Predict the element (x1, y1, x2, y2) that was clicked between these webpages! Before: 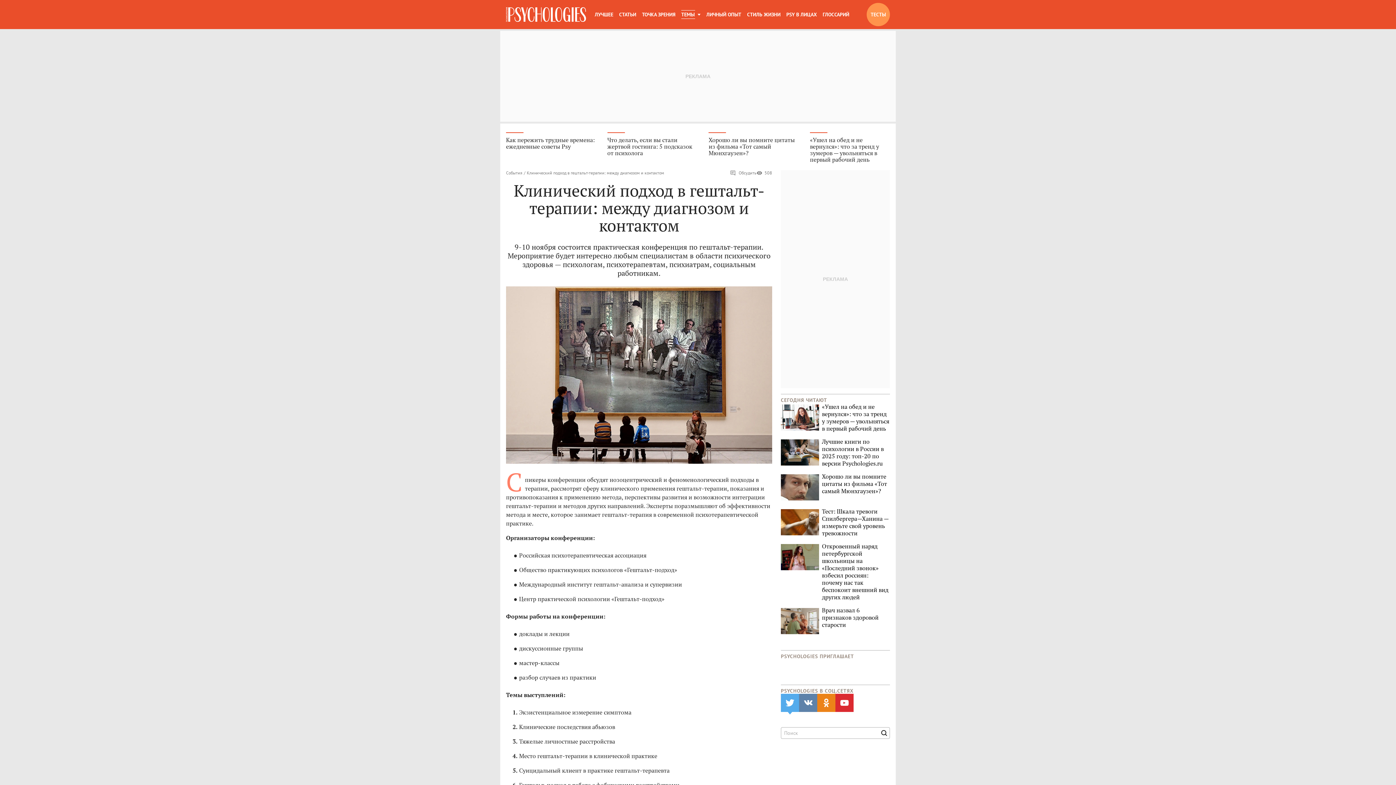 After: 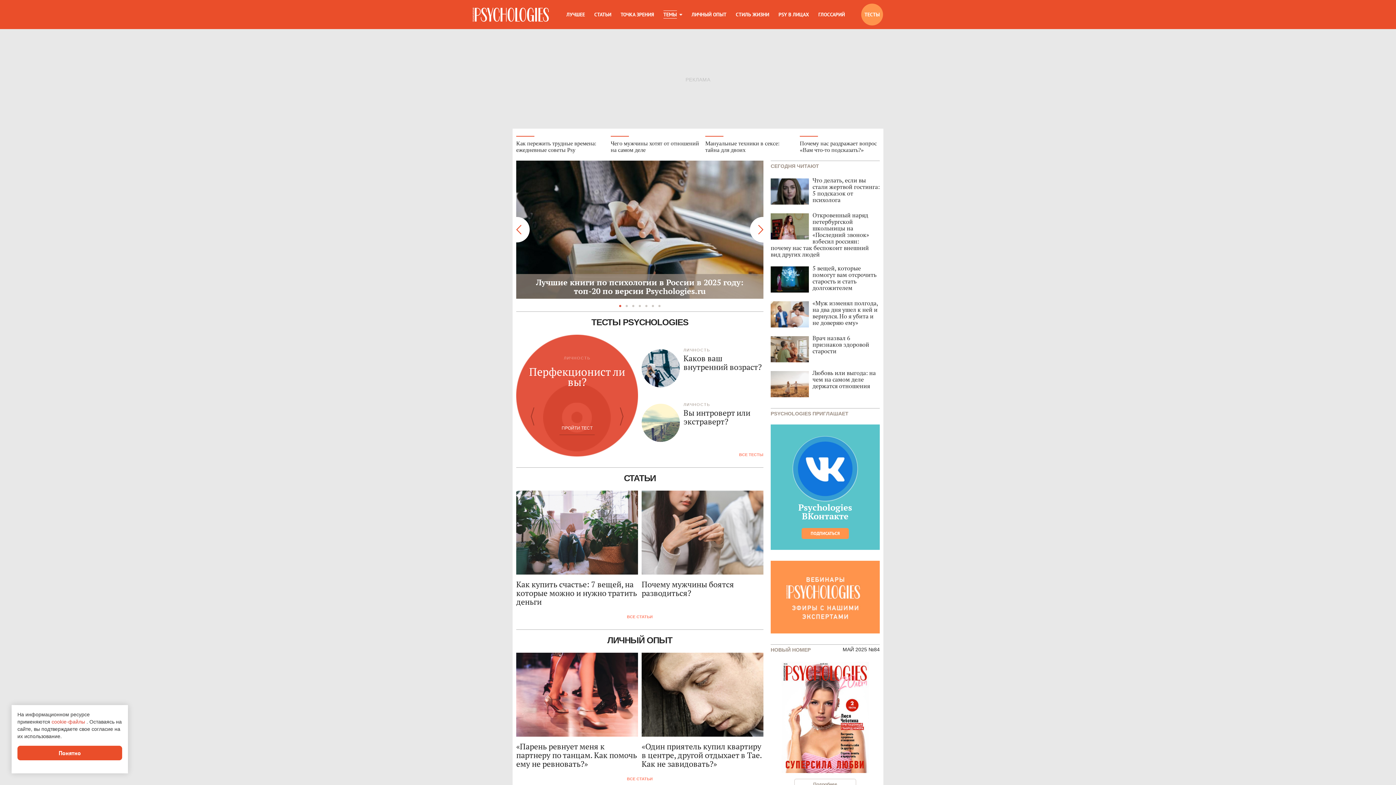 Action: bbox: (506, 7, 586, 21)